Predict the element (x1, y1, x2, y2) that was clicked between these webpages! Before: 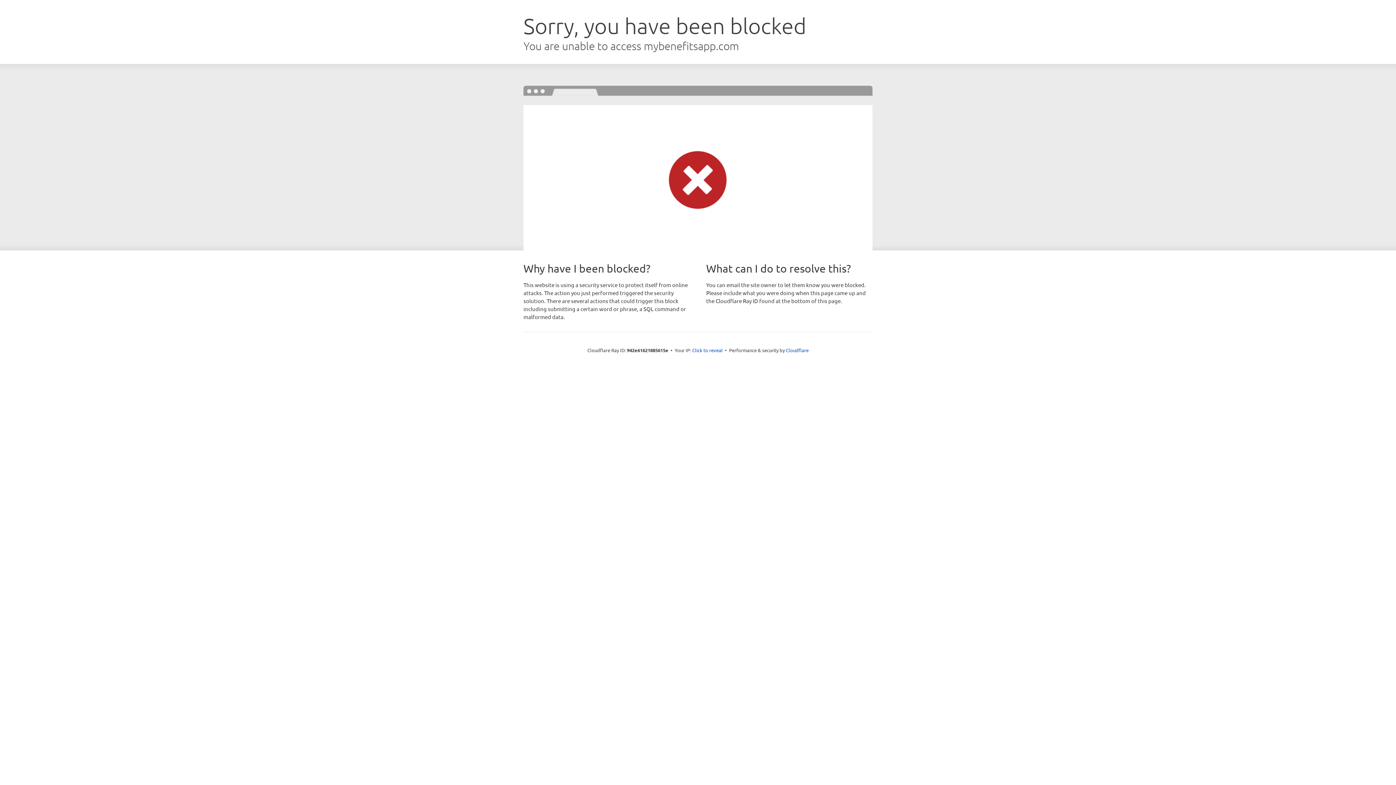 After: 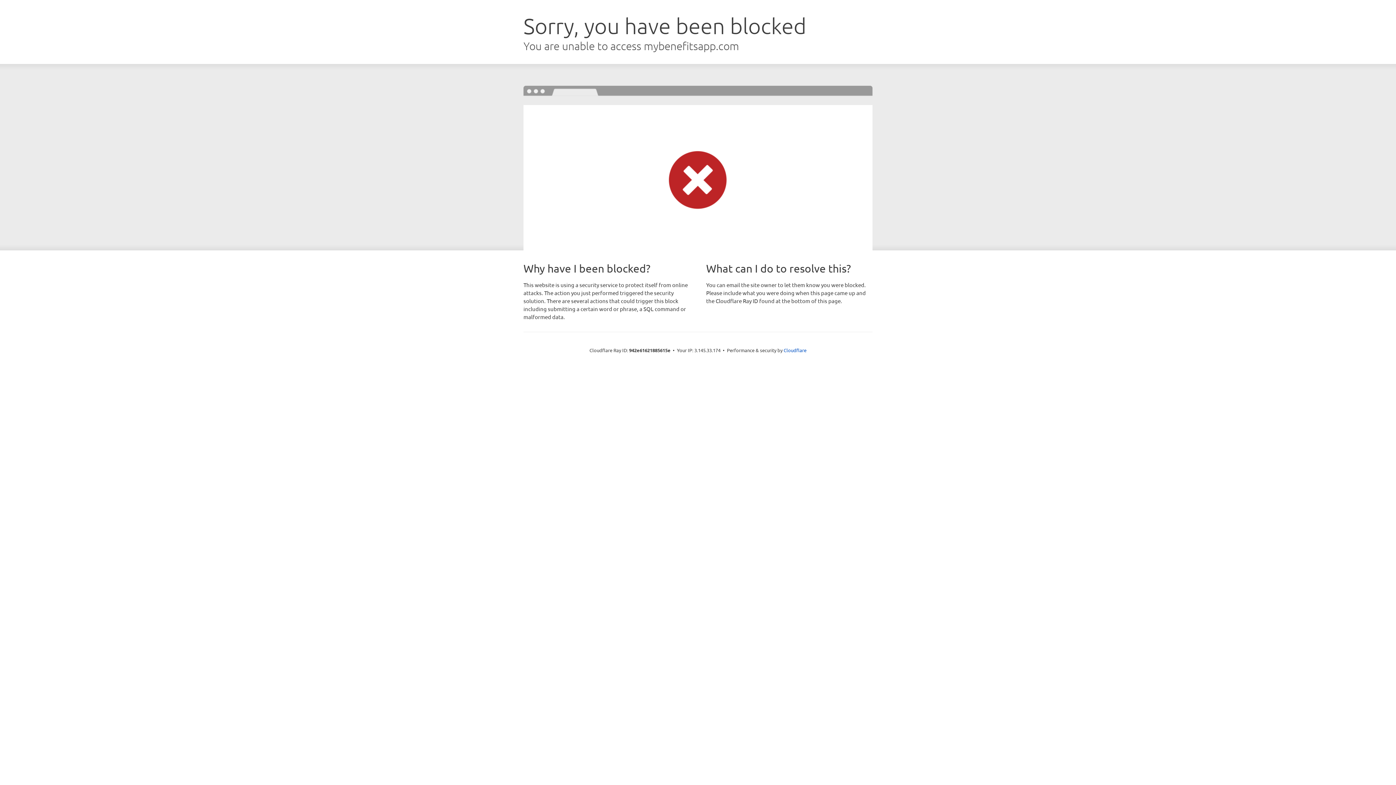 Action: label: Click to reveal bbox: (692, 346, 722, 353)